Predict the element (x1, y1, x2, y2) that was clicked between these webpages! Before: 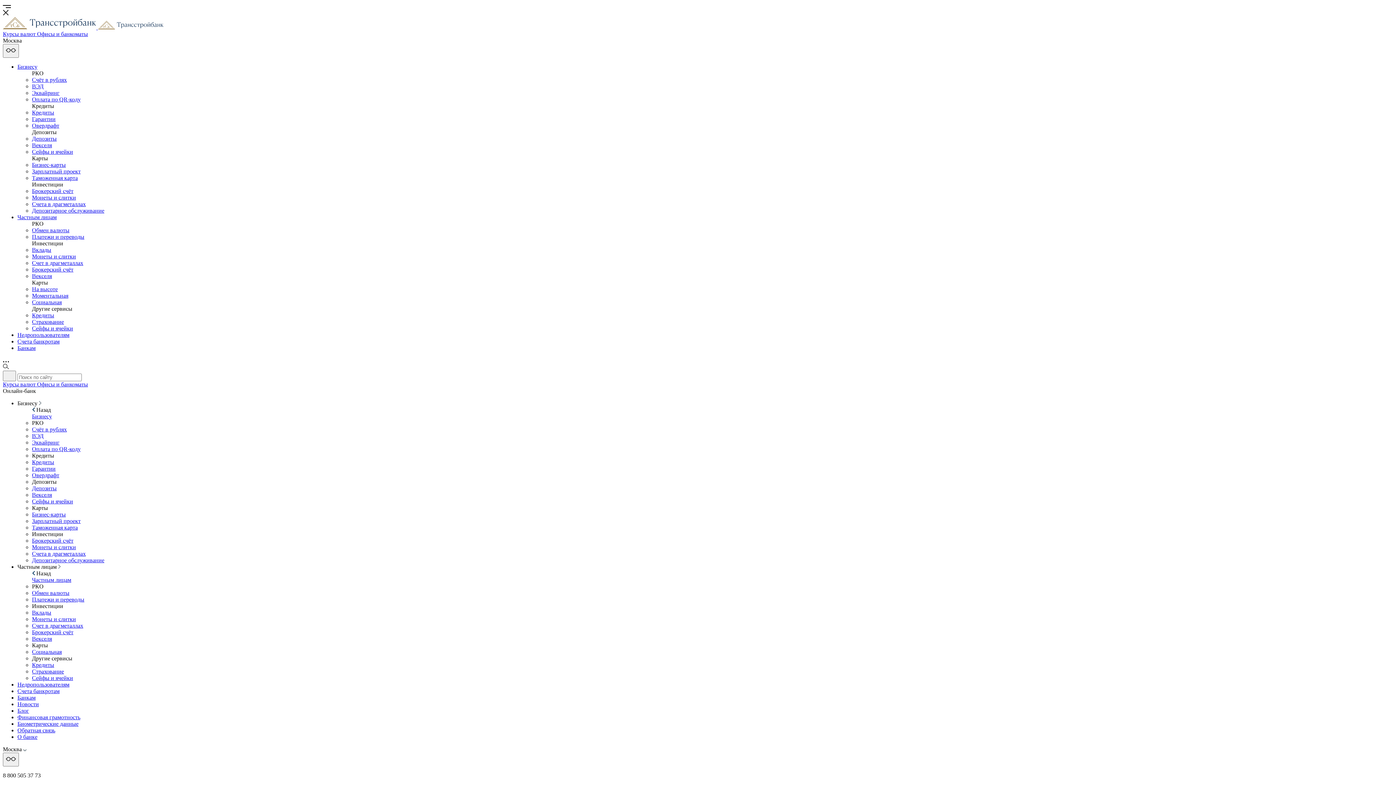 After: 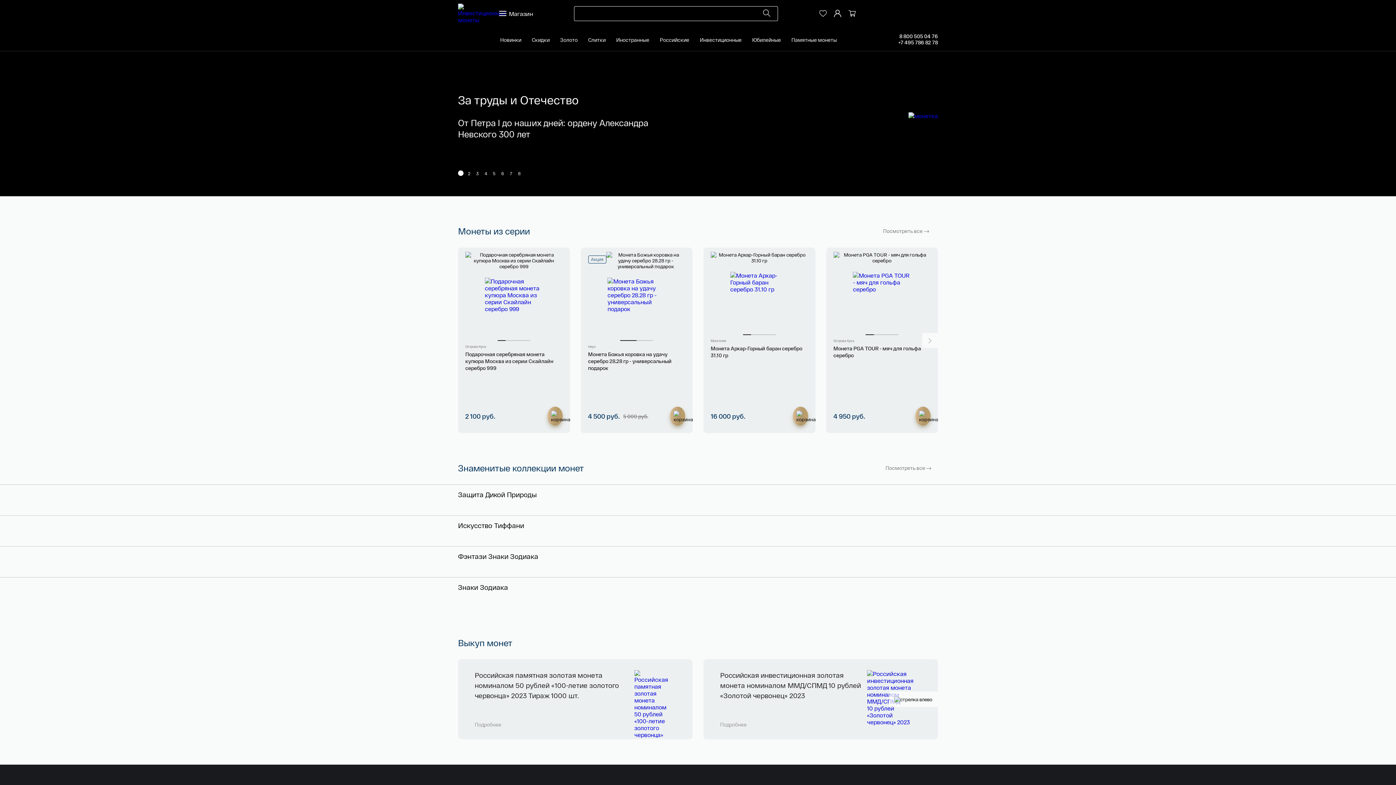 Action: bbox: (32, 544, 76, 550) label: Монеты и слитки